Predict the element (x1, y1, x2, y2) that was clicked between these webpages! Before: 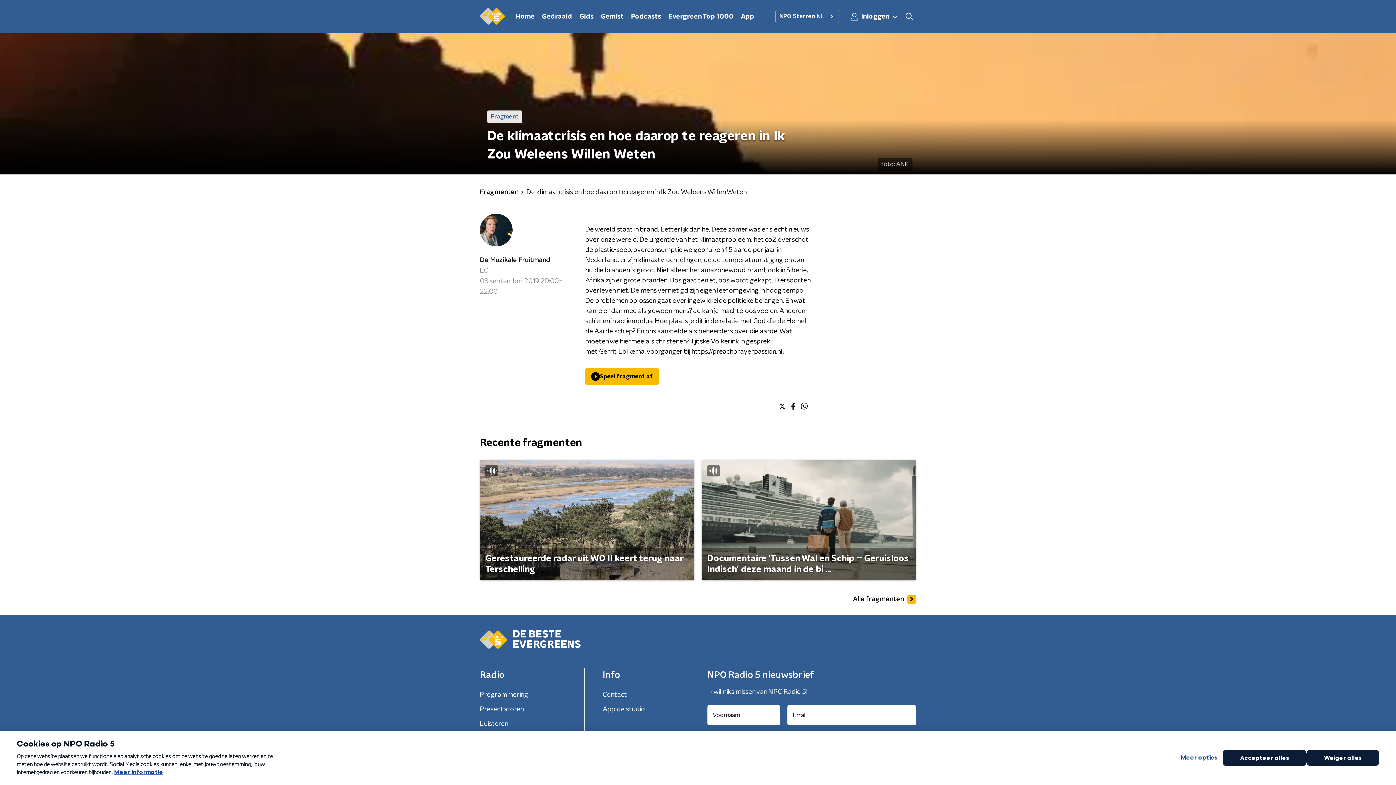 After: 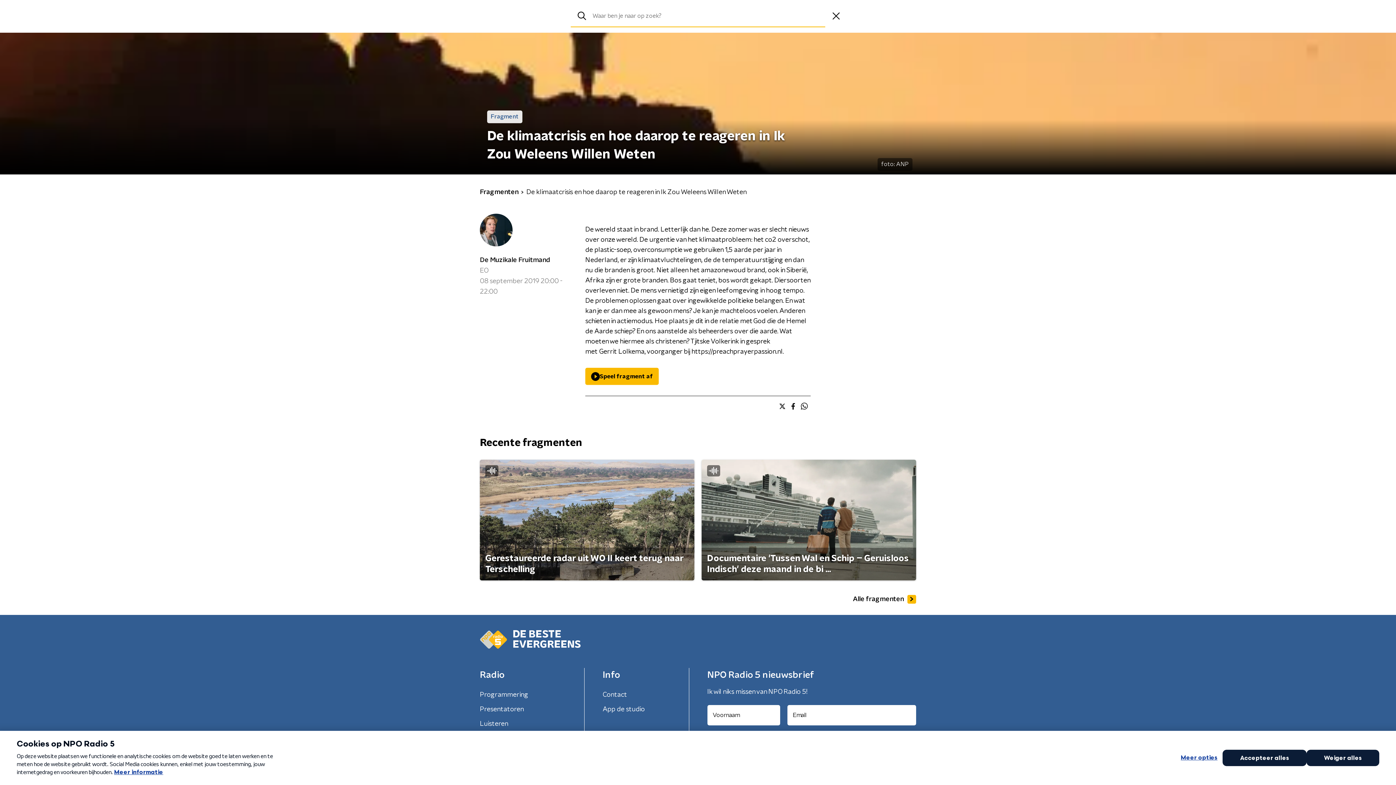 Action: bbox: (902, 9, 916, 23)